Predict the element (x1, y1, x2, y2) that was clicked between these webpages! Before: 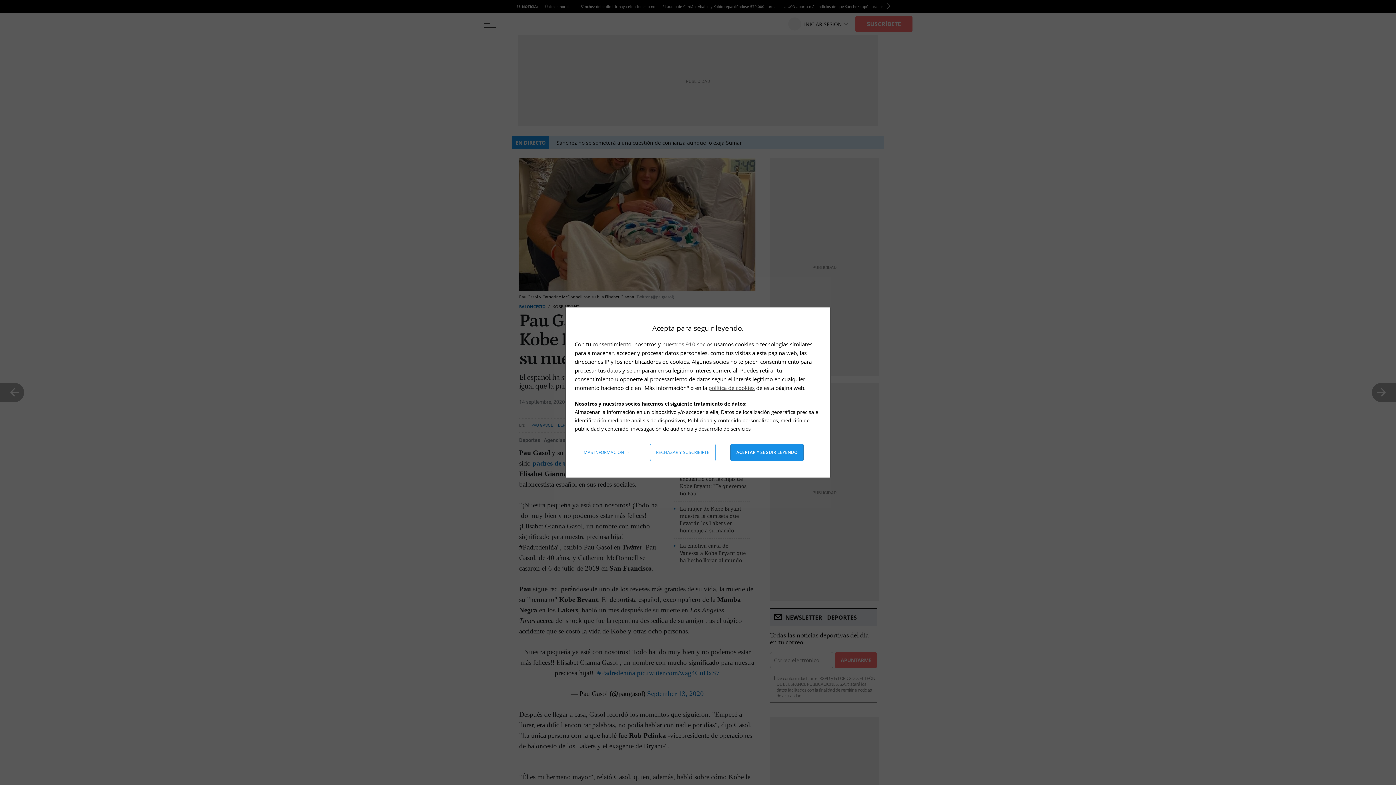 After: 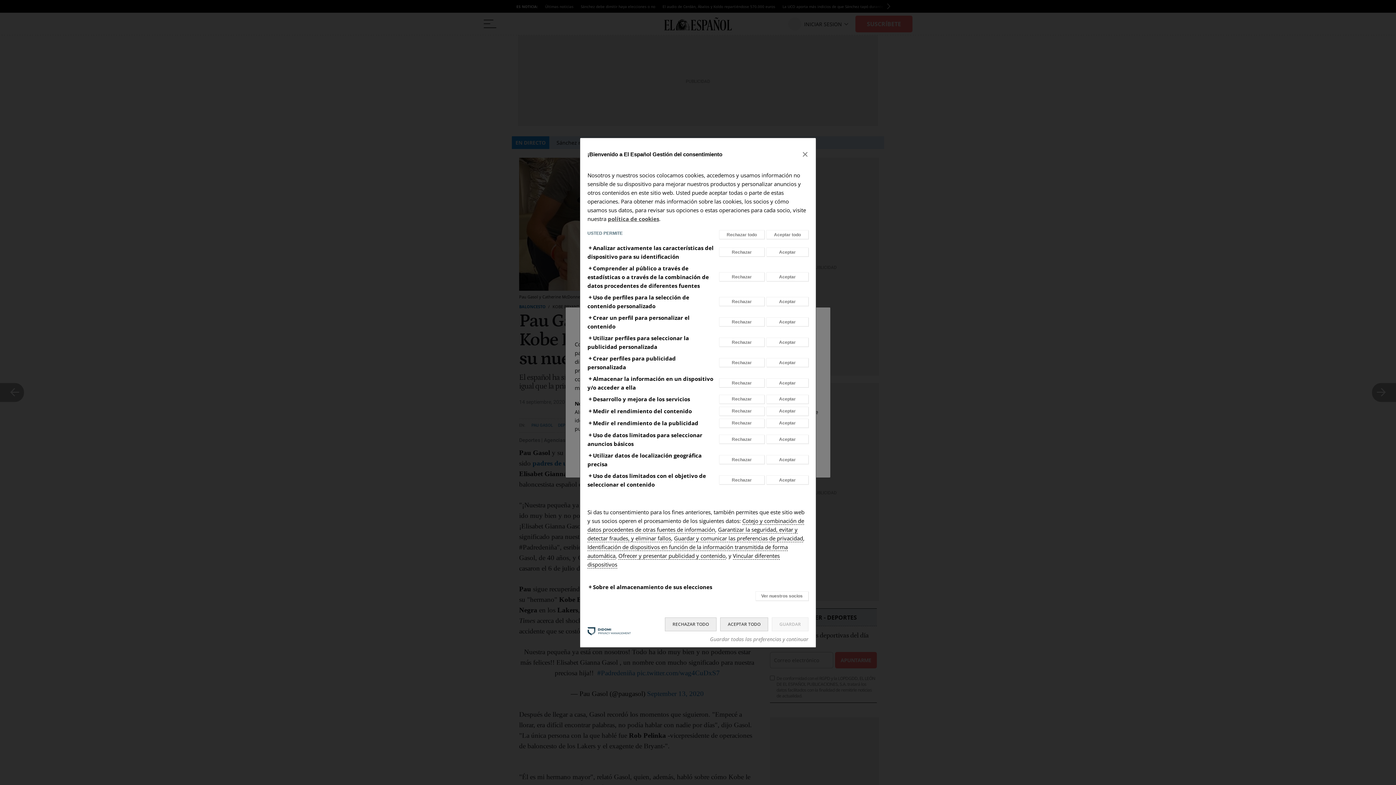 Action: bbox: (578, 444, 635, 461) label: Más información: Configura tus consentimientos